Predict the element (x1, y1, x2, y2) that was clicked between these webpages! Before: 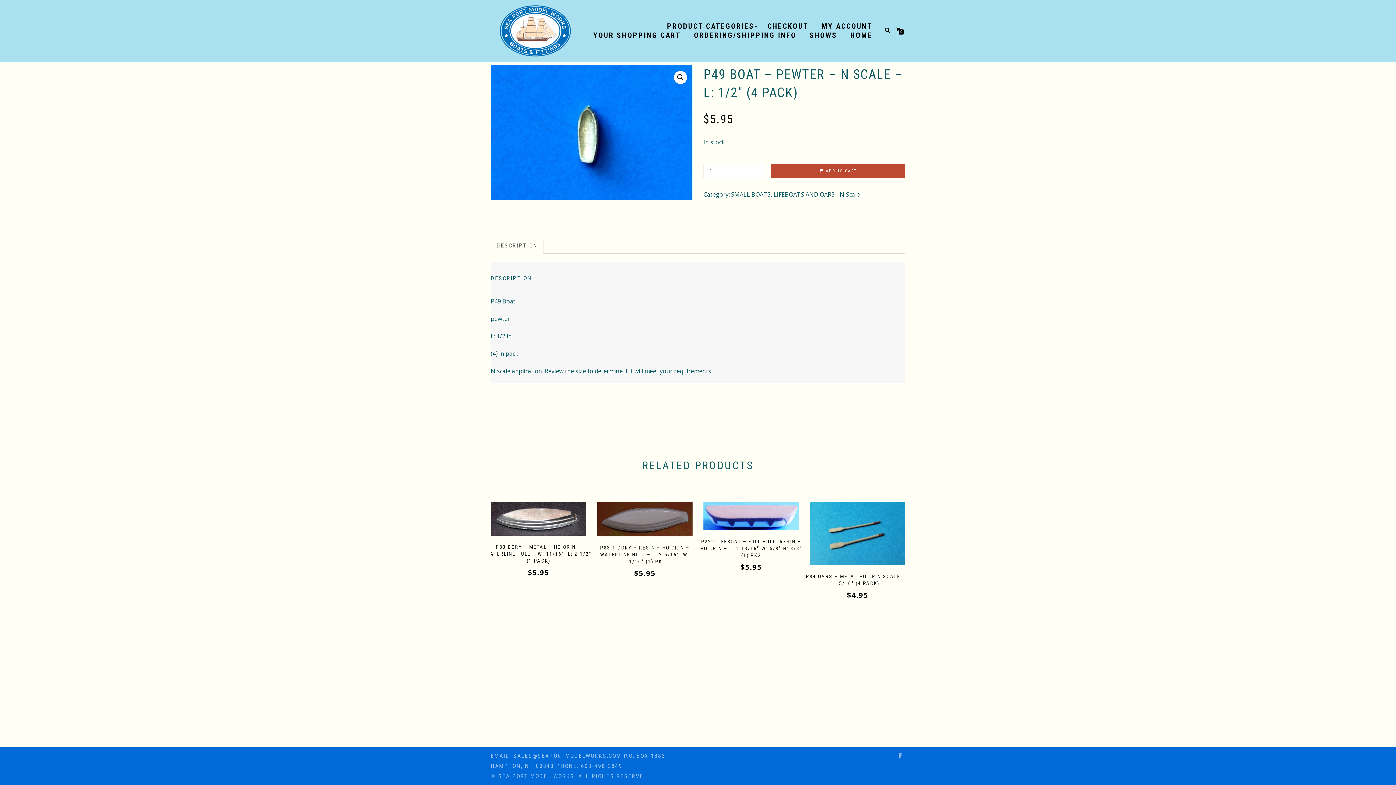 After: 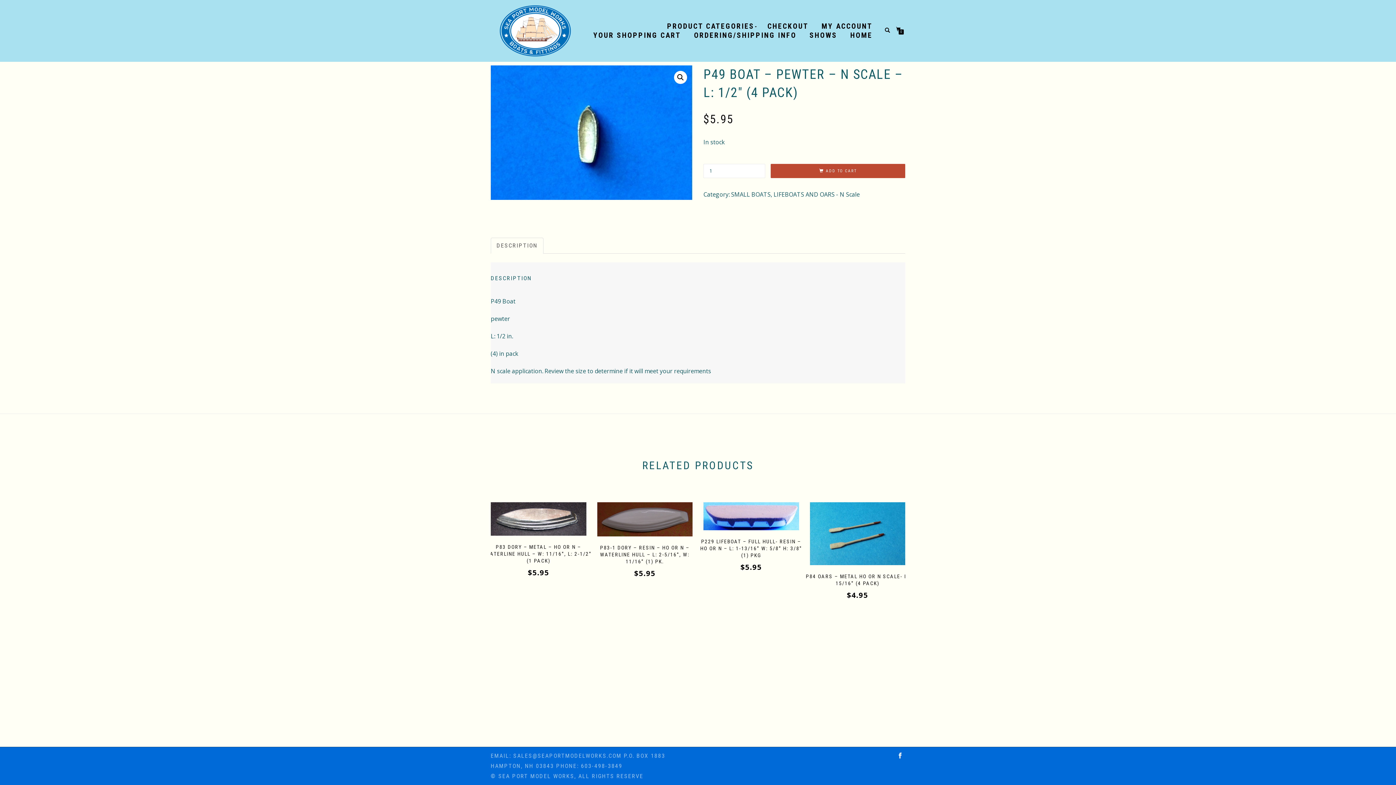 Action: bbox: (895, 751, 905, 761)